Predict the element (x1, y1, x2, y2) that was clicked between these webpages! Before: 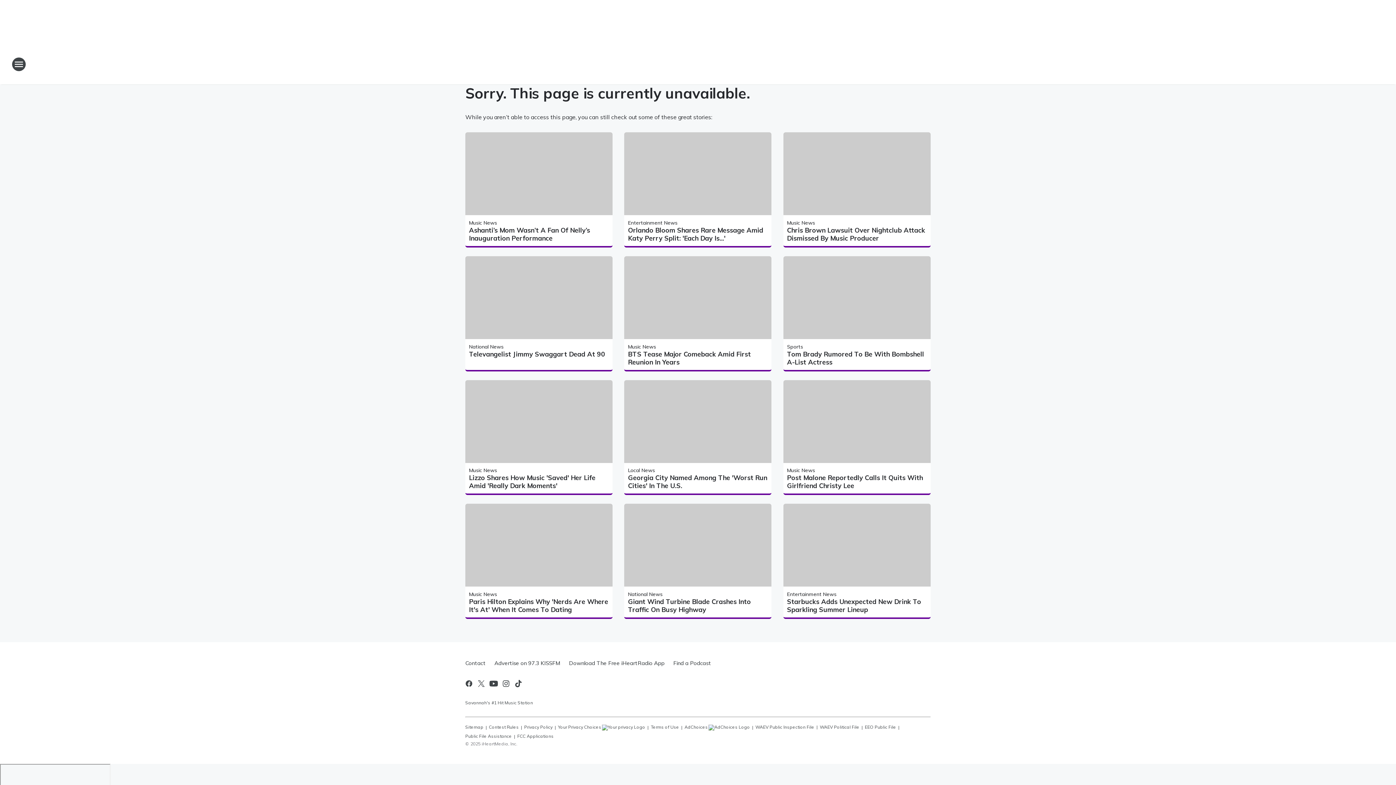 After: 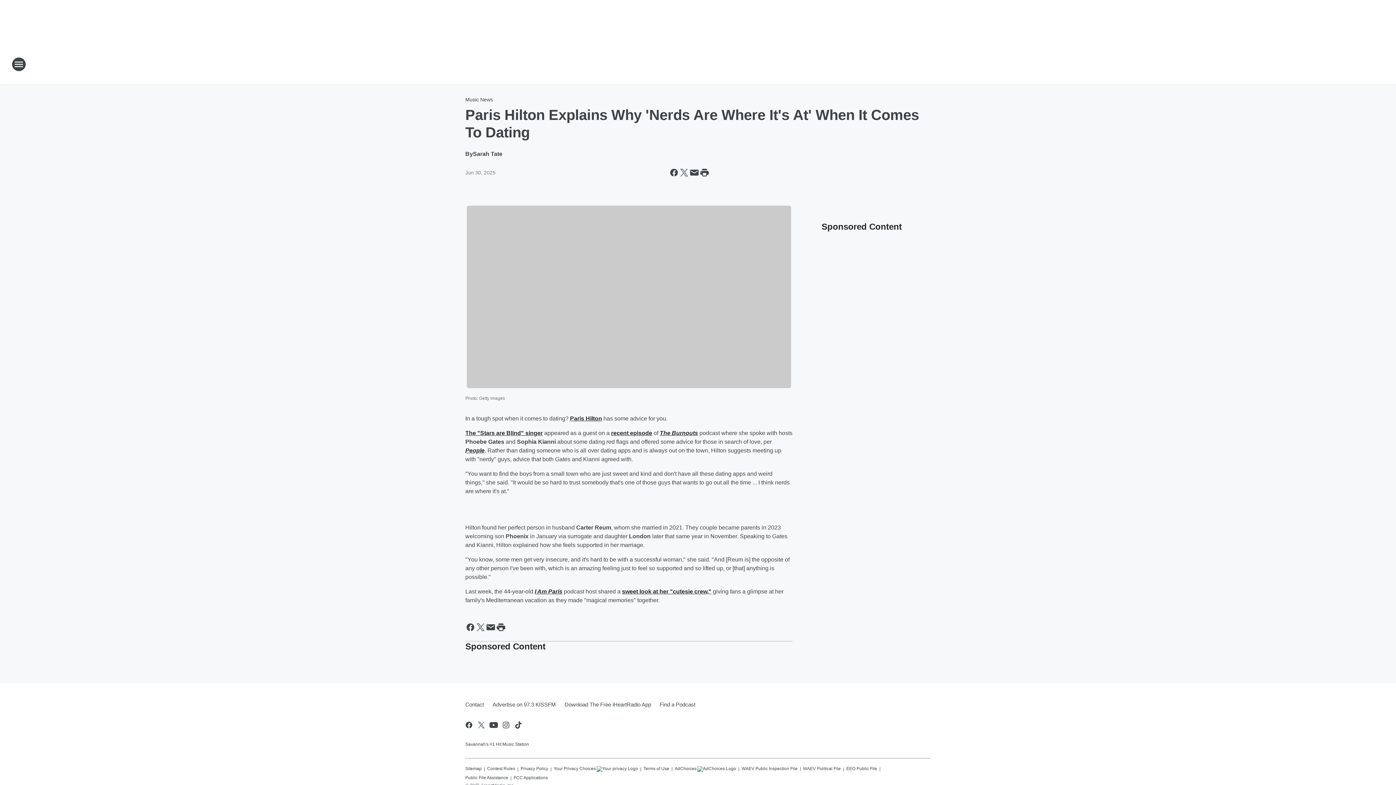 Action: label: Paris Hilton Explains Why 'Nerds Are Where It's At' When It Comes To Dating bbox: (469, 598, 609, 614)